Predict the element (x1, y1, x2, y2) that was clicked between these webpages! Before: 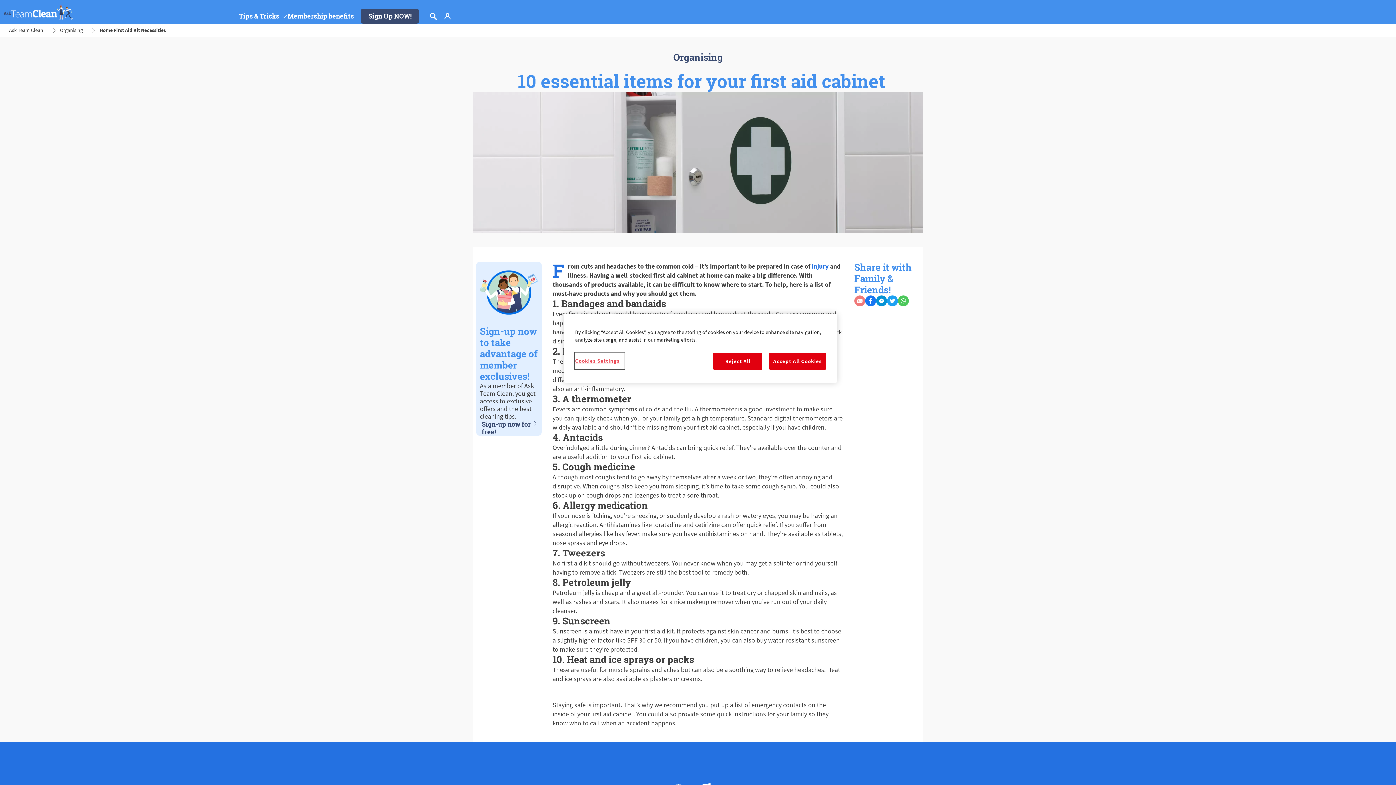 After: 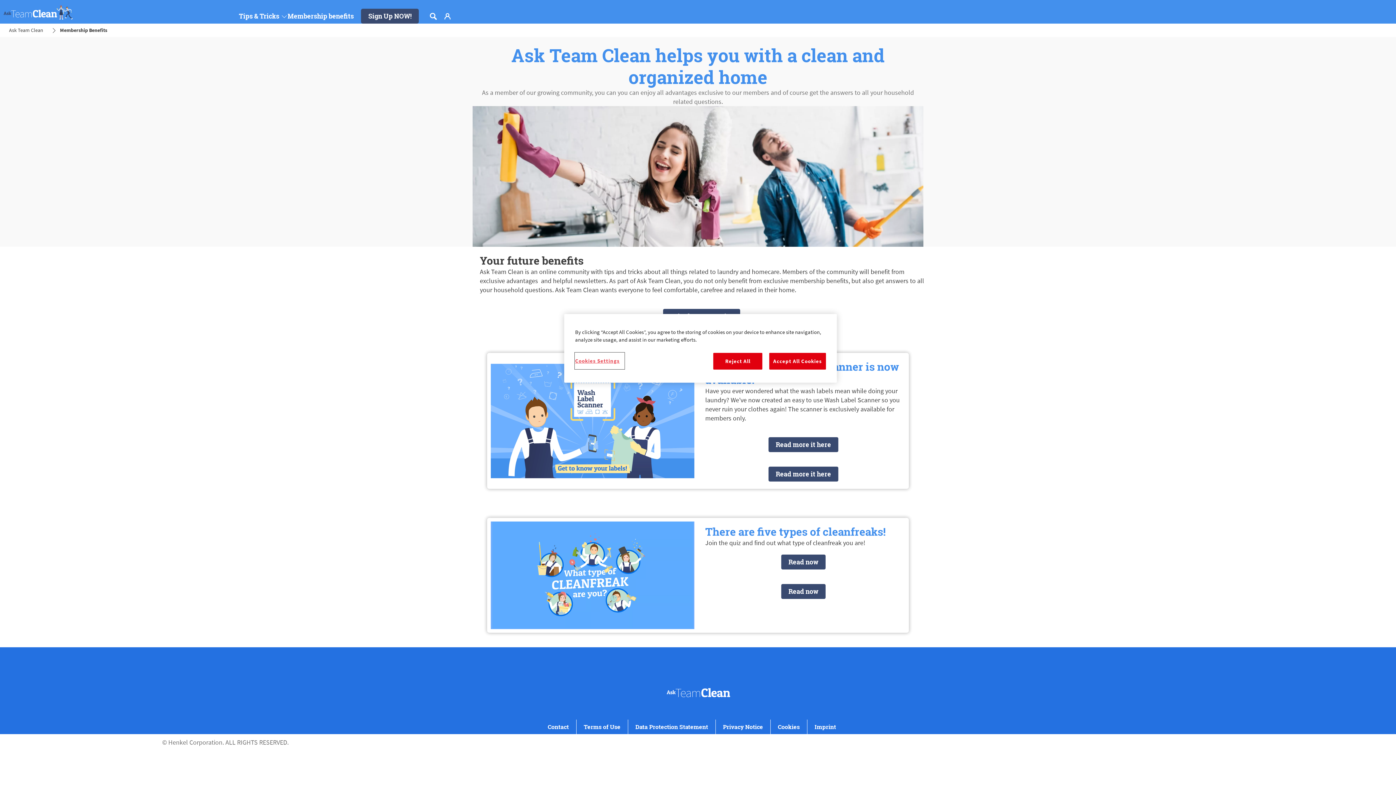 Action: label: Membership benefits  bbox: (287, 12, 353, 20)